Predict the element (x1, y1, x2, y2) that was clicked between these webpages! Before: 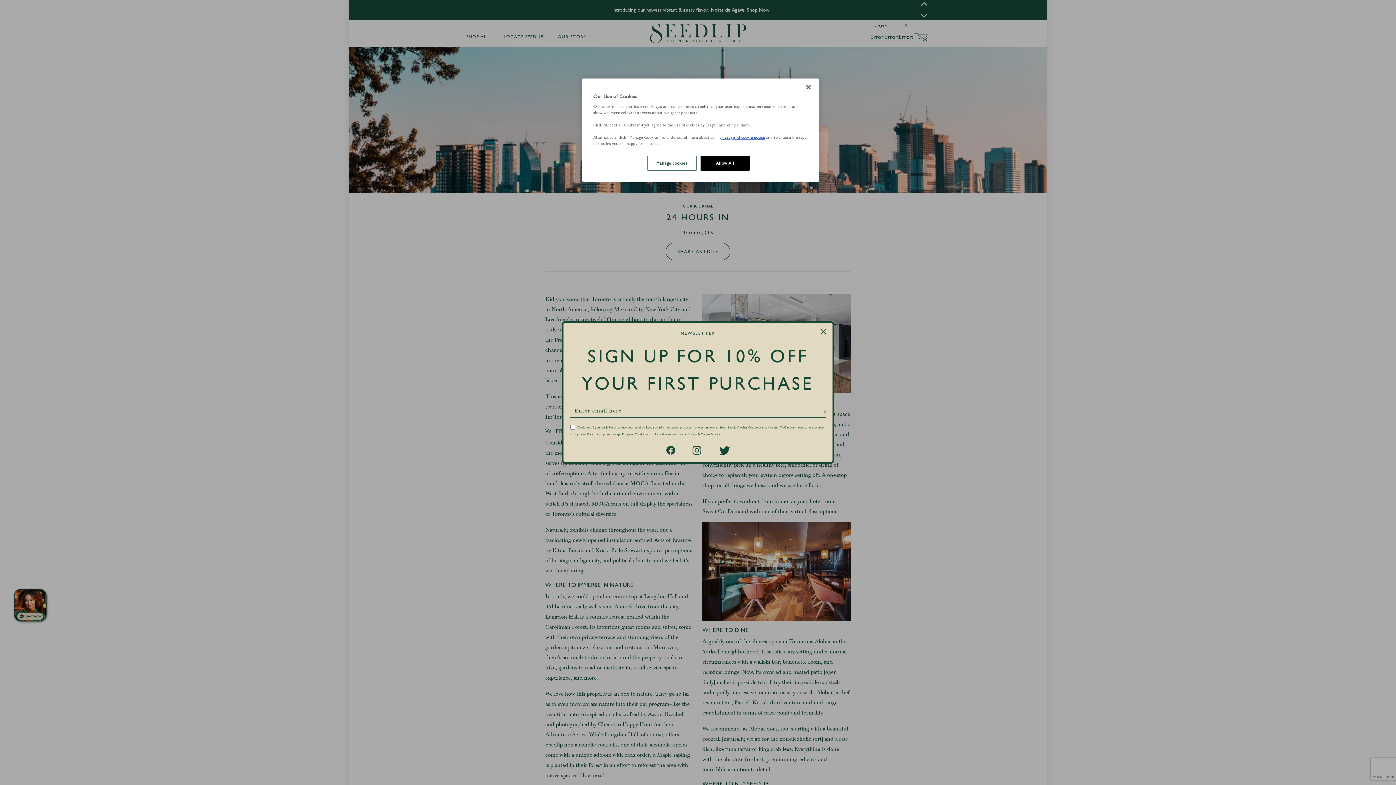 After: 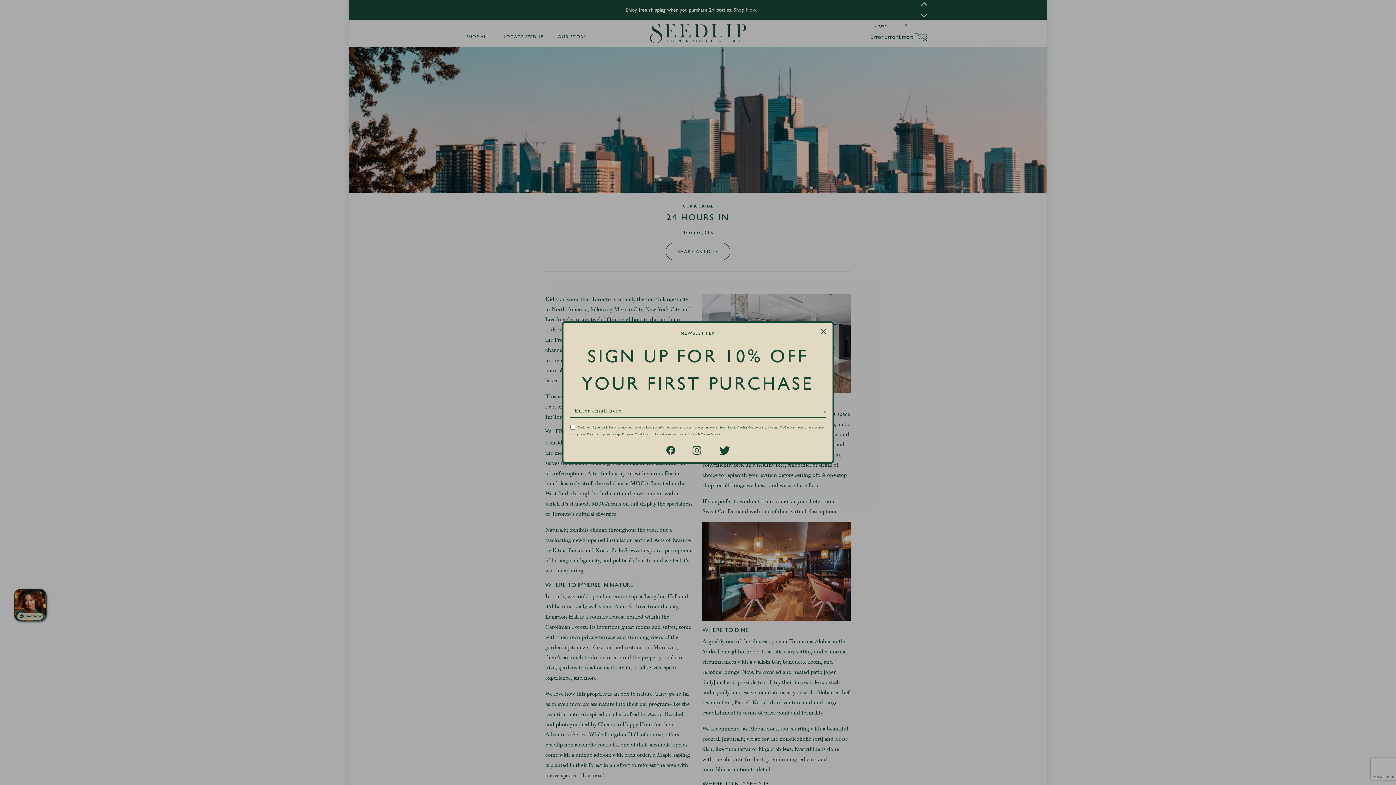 Action: label: Close bbox: (800, 79, 816, 95)